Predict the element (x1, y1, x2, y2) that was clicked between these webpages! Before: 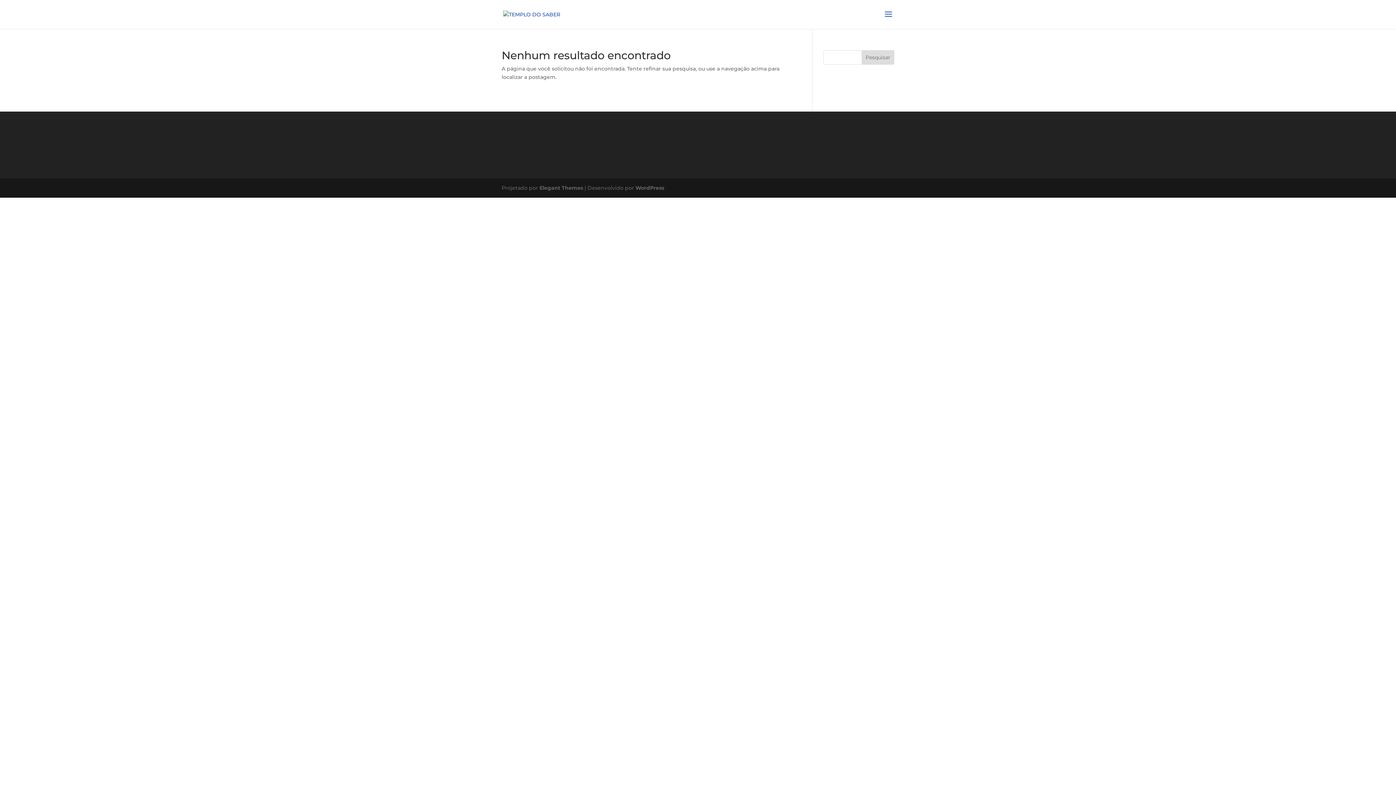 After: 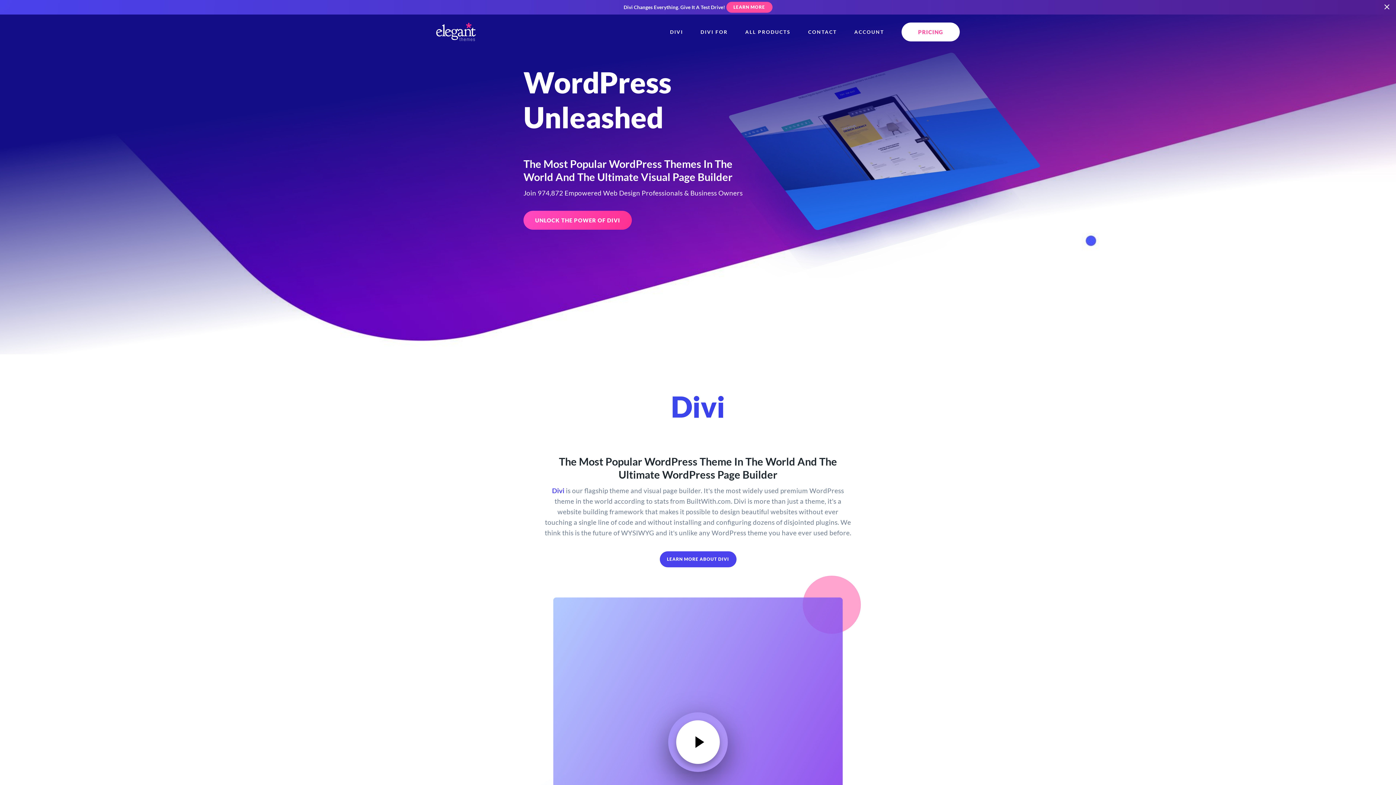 Action: label: Elegant Themes bbox: (539, 184, 583, 191)